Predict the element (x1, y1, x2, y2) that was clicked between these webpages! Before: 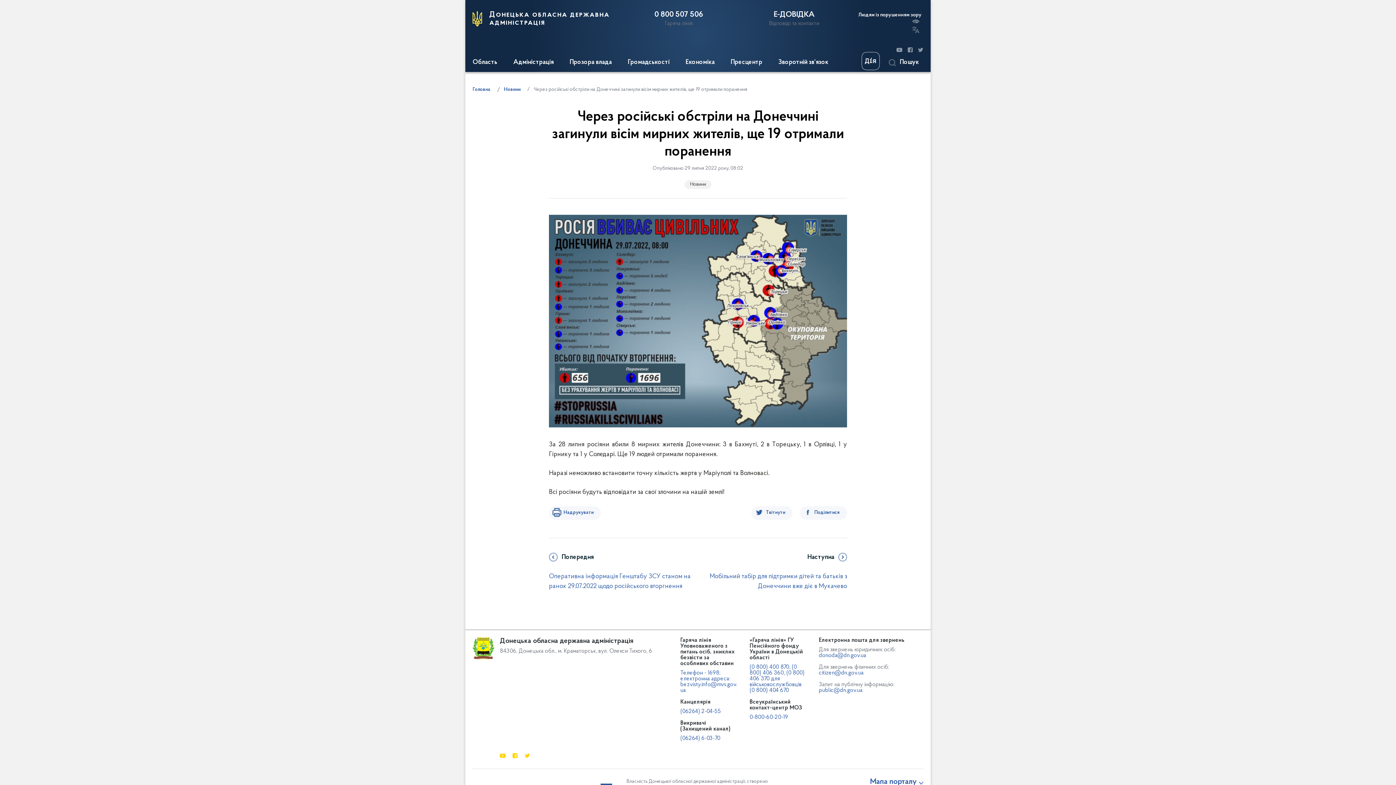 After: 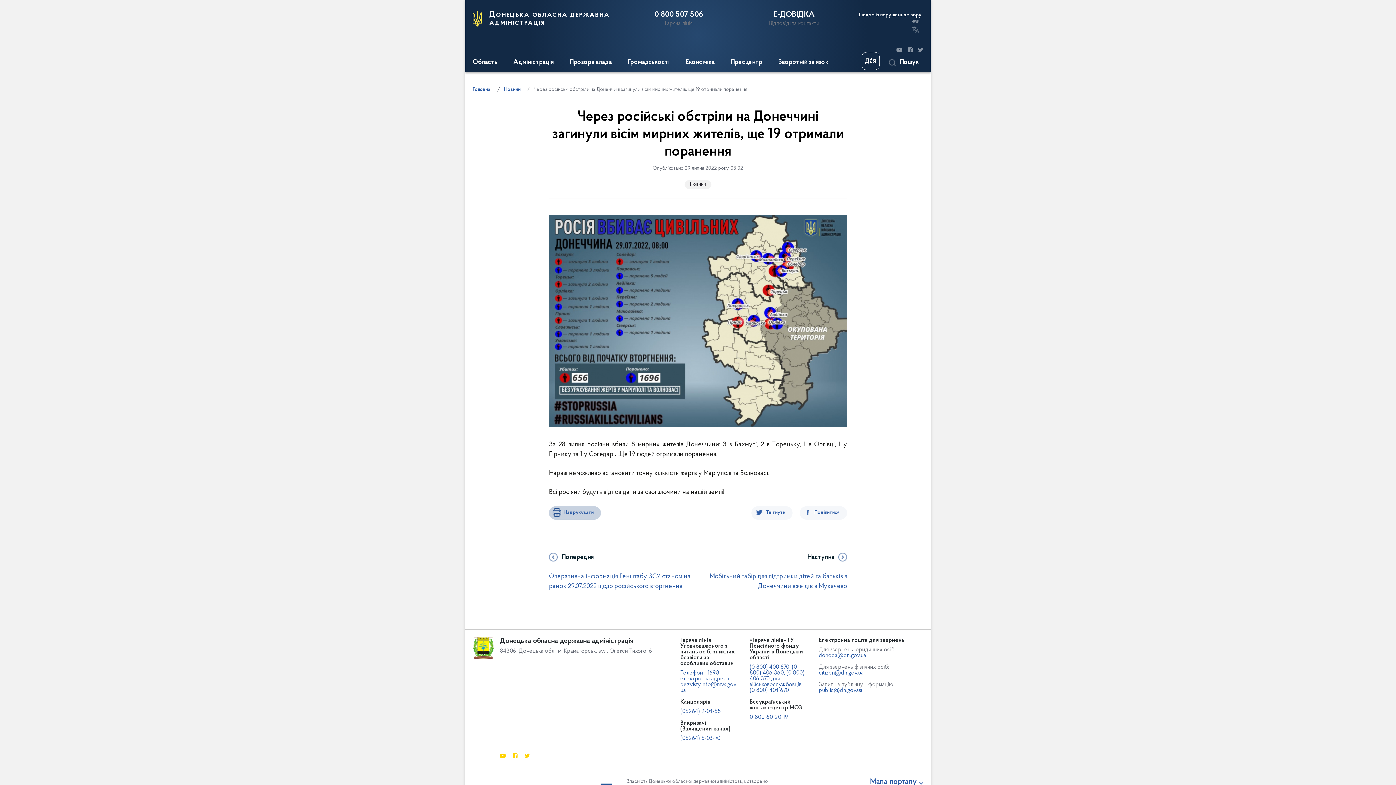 Action: label: Надрукувати bbox: (549, 506, 601, 520)